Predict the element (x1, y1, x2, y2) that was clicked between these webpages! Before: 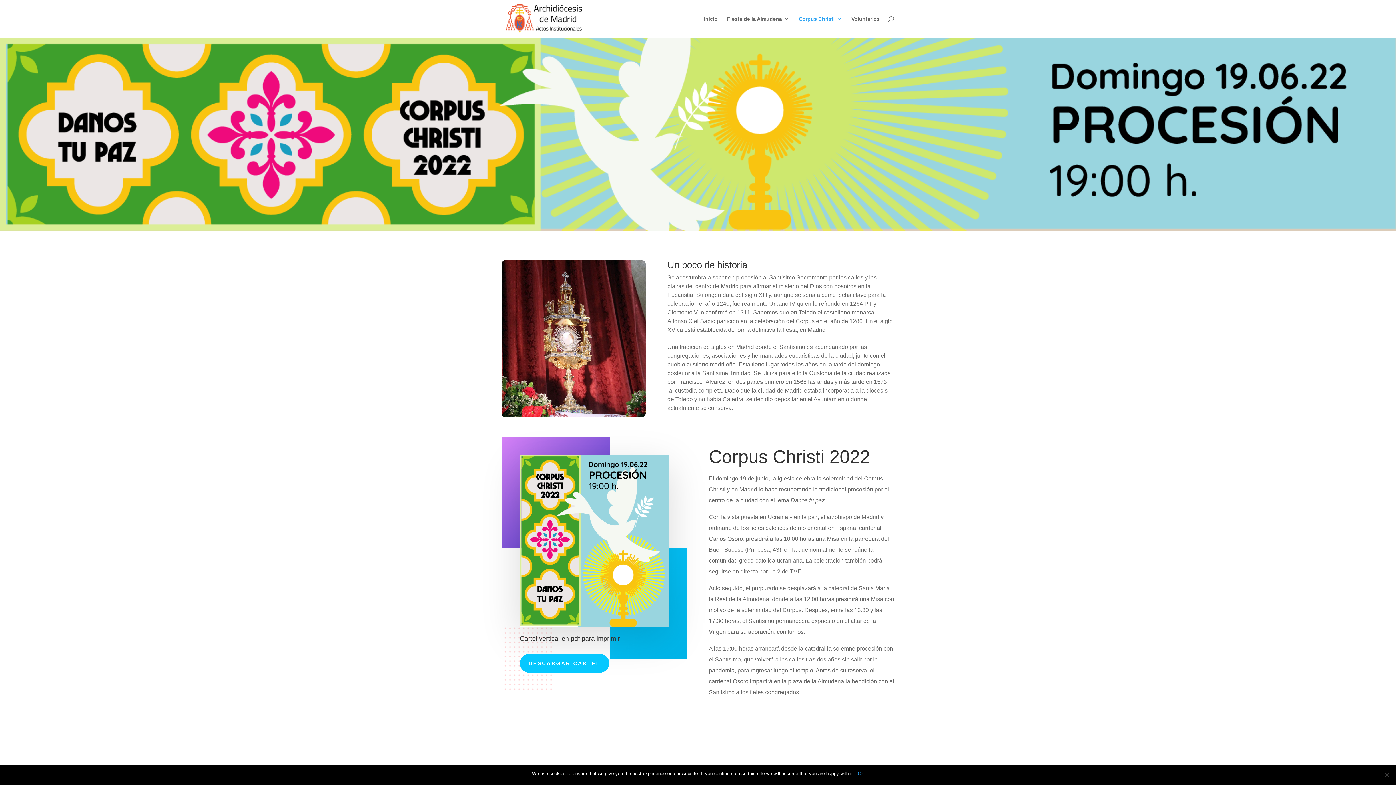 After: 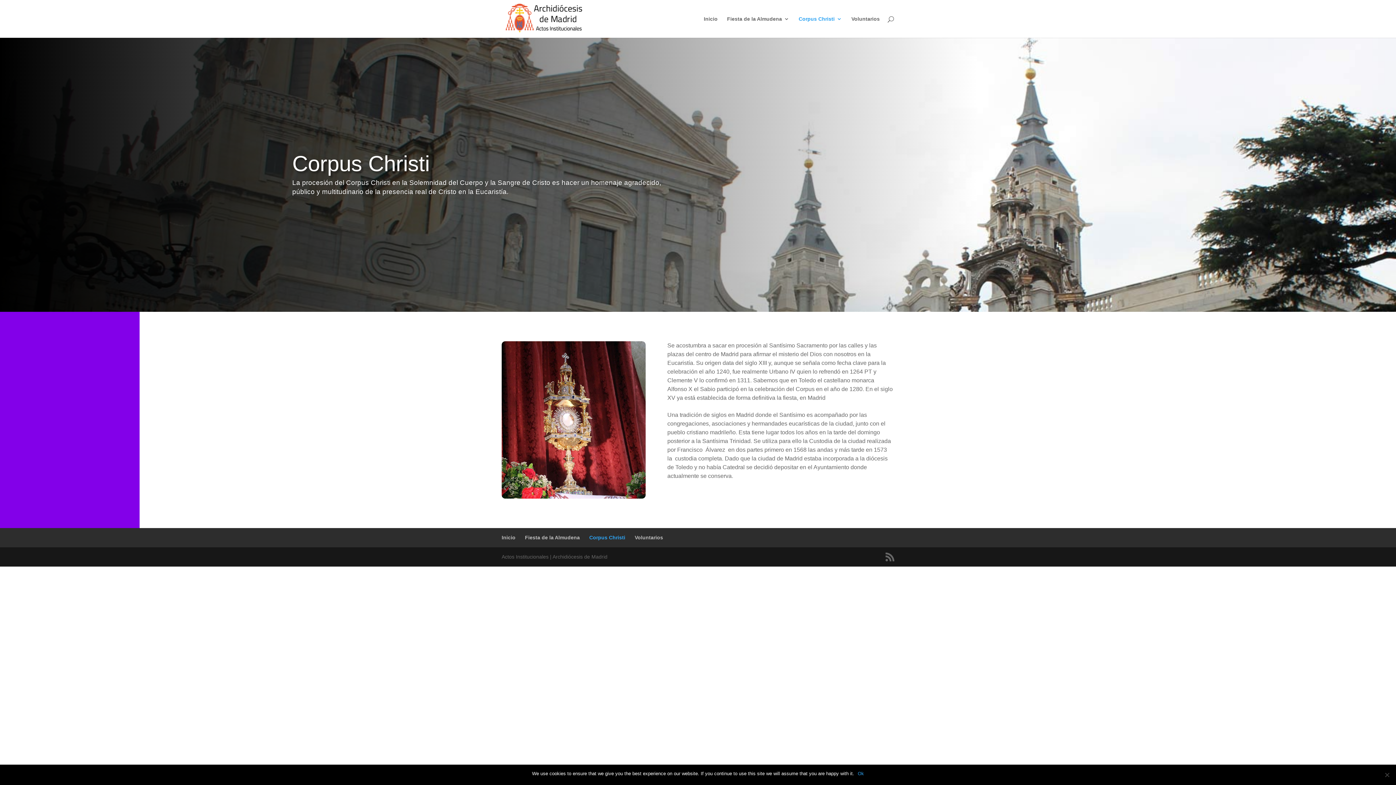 Action: label: Corpus Christi bbox: (798, 16, 842, 37)